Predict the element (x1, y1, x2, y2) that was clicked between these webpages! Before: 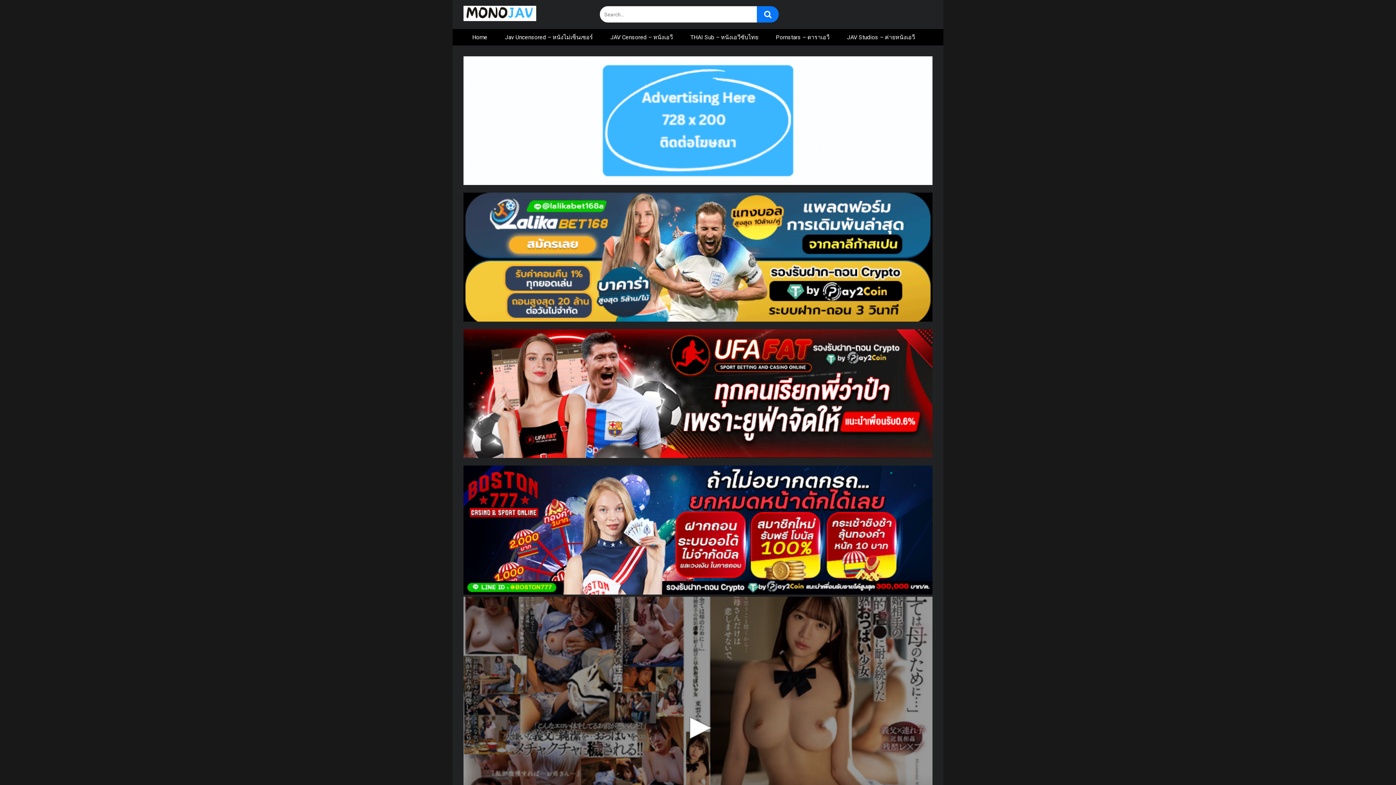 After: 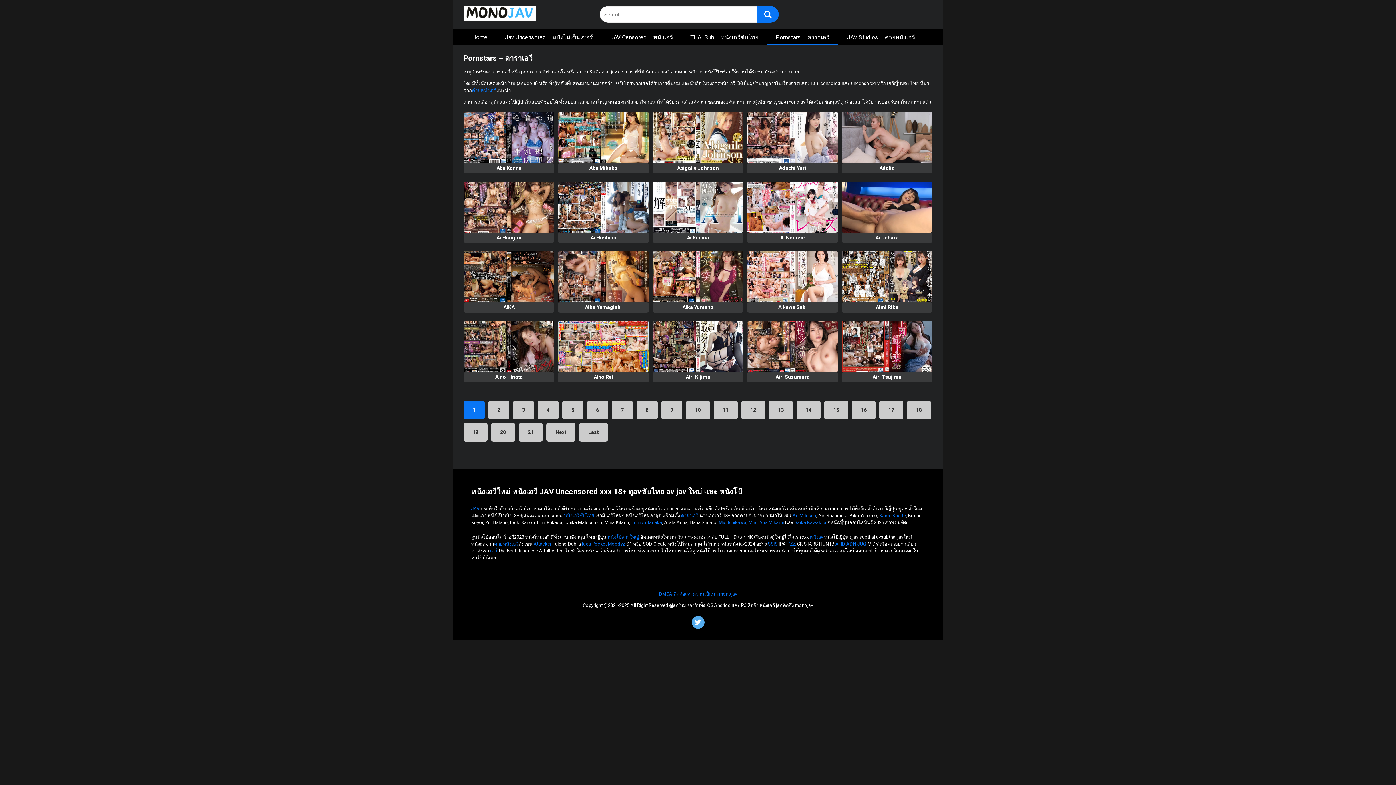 Action: label: Pornstars – ดาราเอวี bbox: (767, 29, 838, 45)